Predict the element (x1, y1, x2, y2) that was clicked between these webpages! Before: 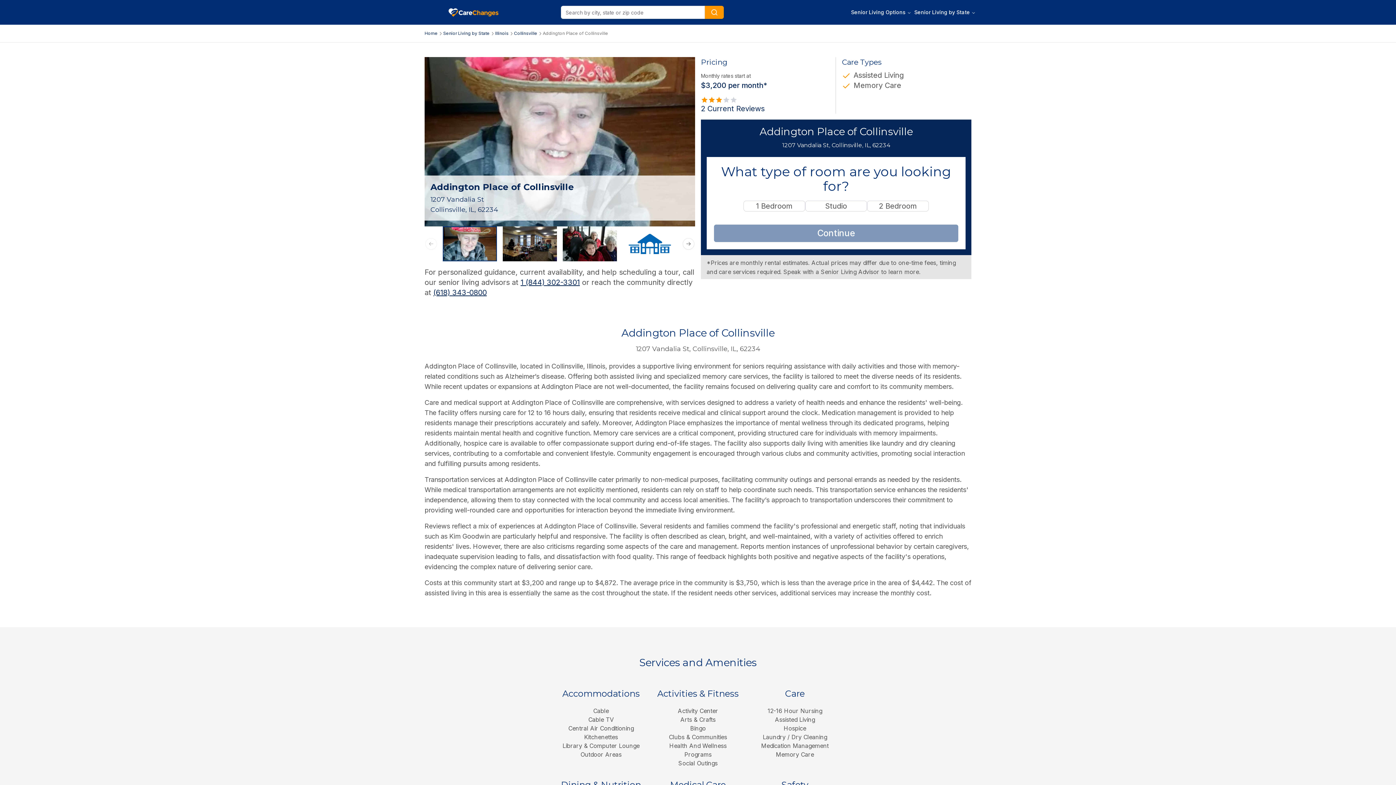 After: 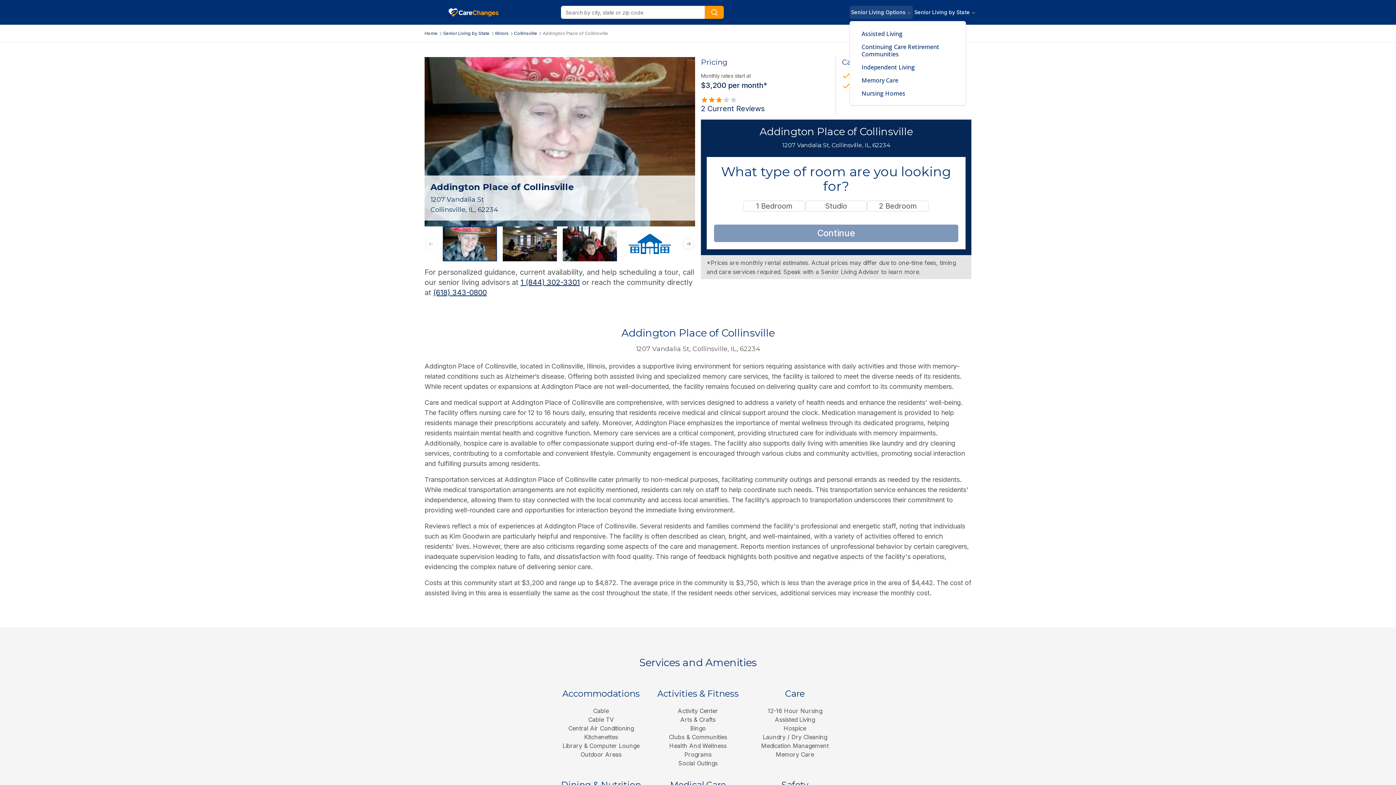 Action: label: Senior Living Options bbox: (849, 5, 913, 18)